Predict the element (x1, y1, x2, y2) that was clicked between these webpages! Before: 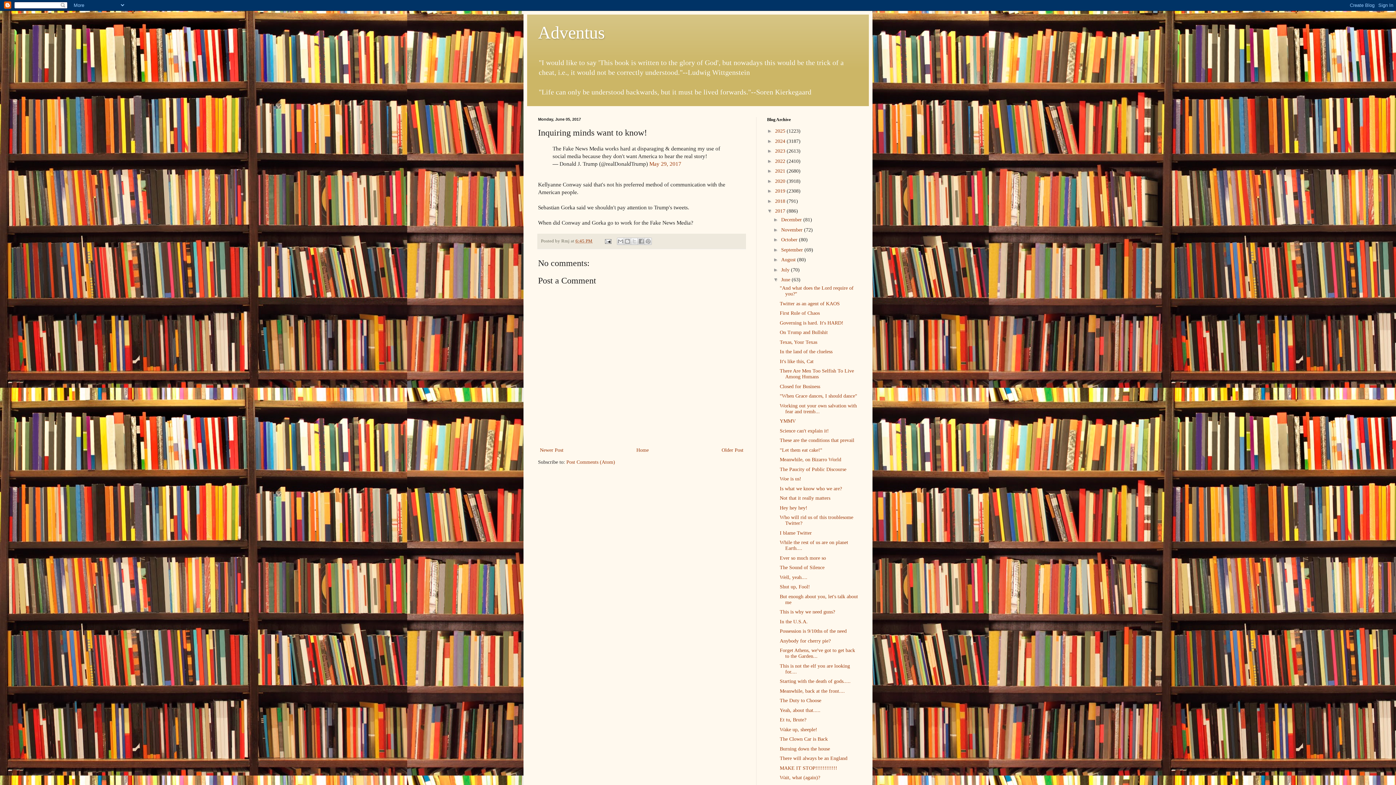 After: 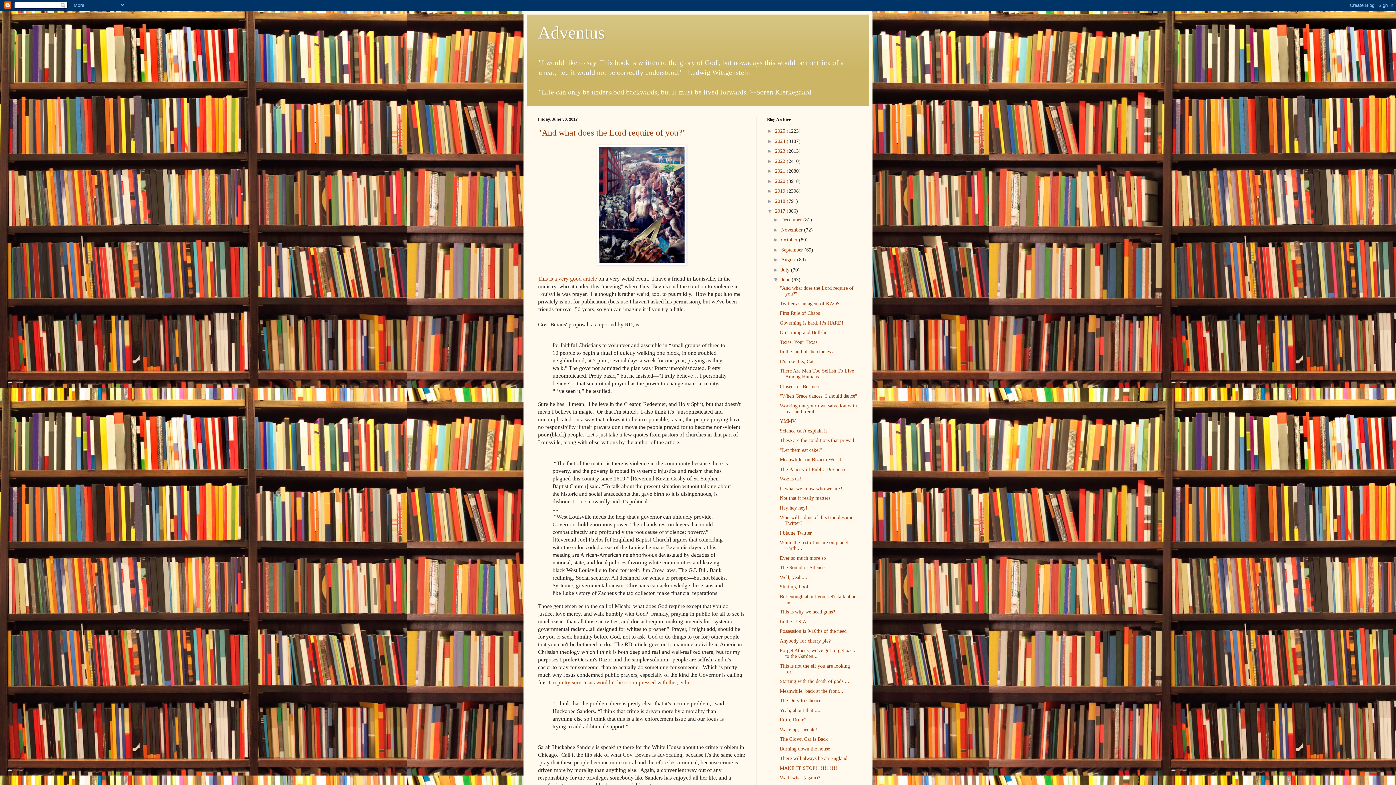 Action: bbox: (781, 277, 791, 282) label: June 